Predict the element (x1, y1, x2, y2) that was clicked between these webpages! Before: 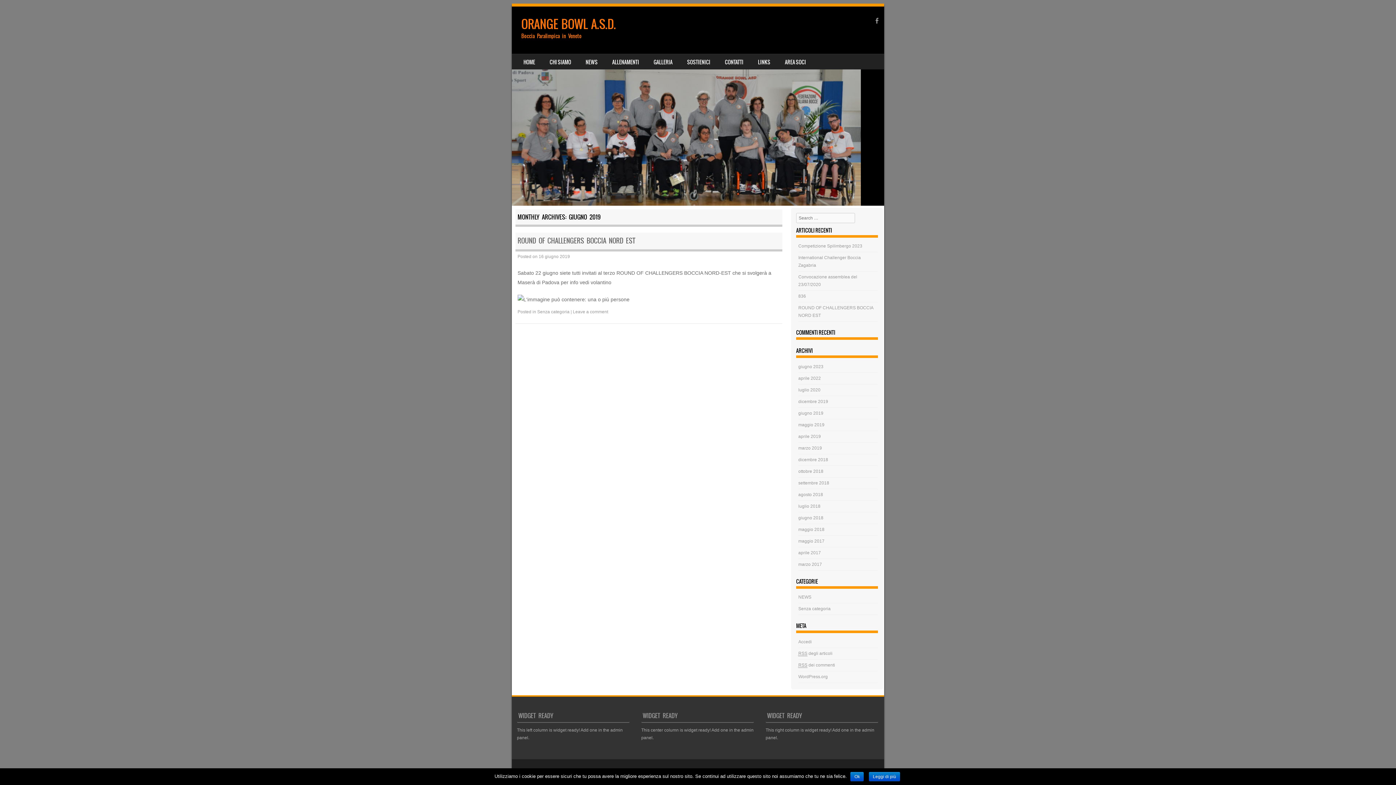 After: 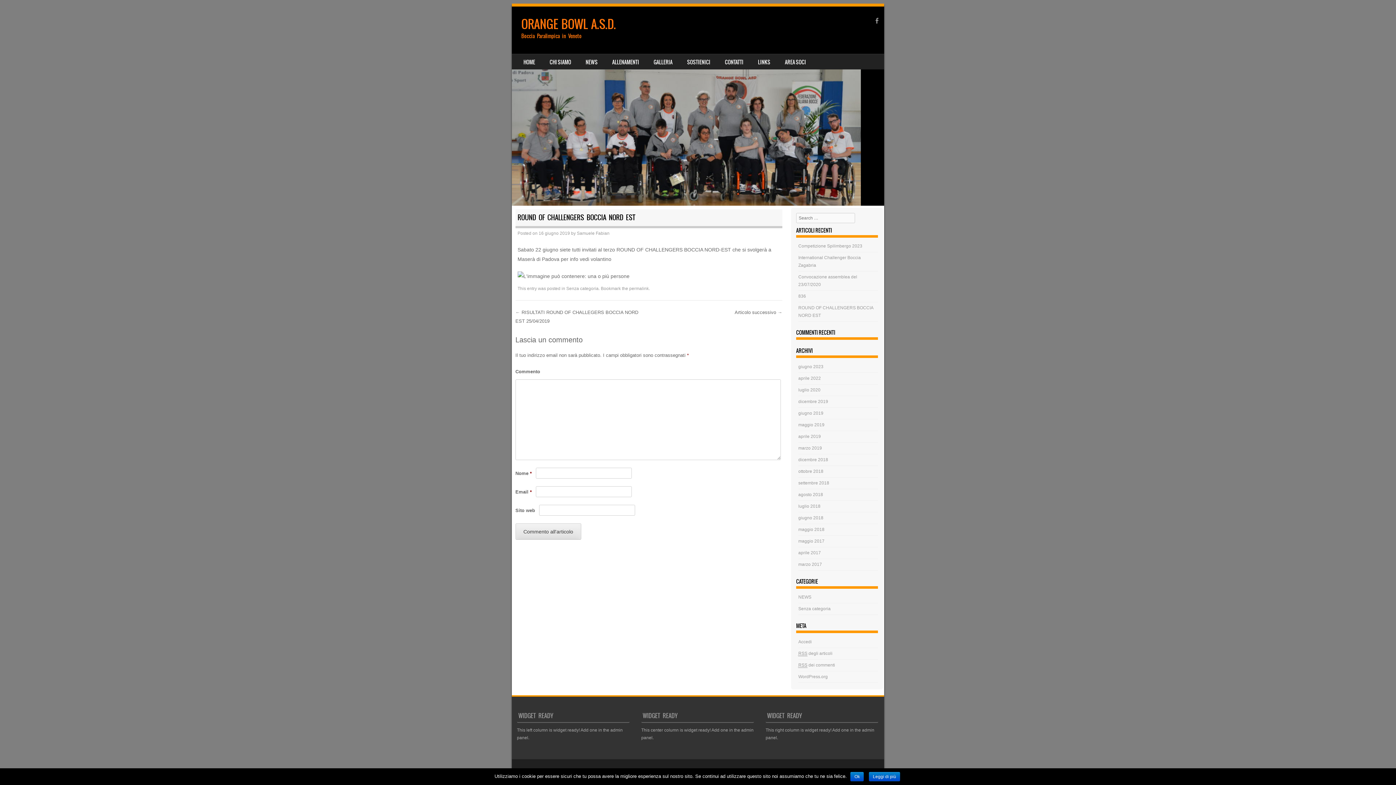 Action: bbox: (517, 235, 635, 245) label: ROUND OF CHALLENGERS BOCCIA NORD EST